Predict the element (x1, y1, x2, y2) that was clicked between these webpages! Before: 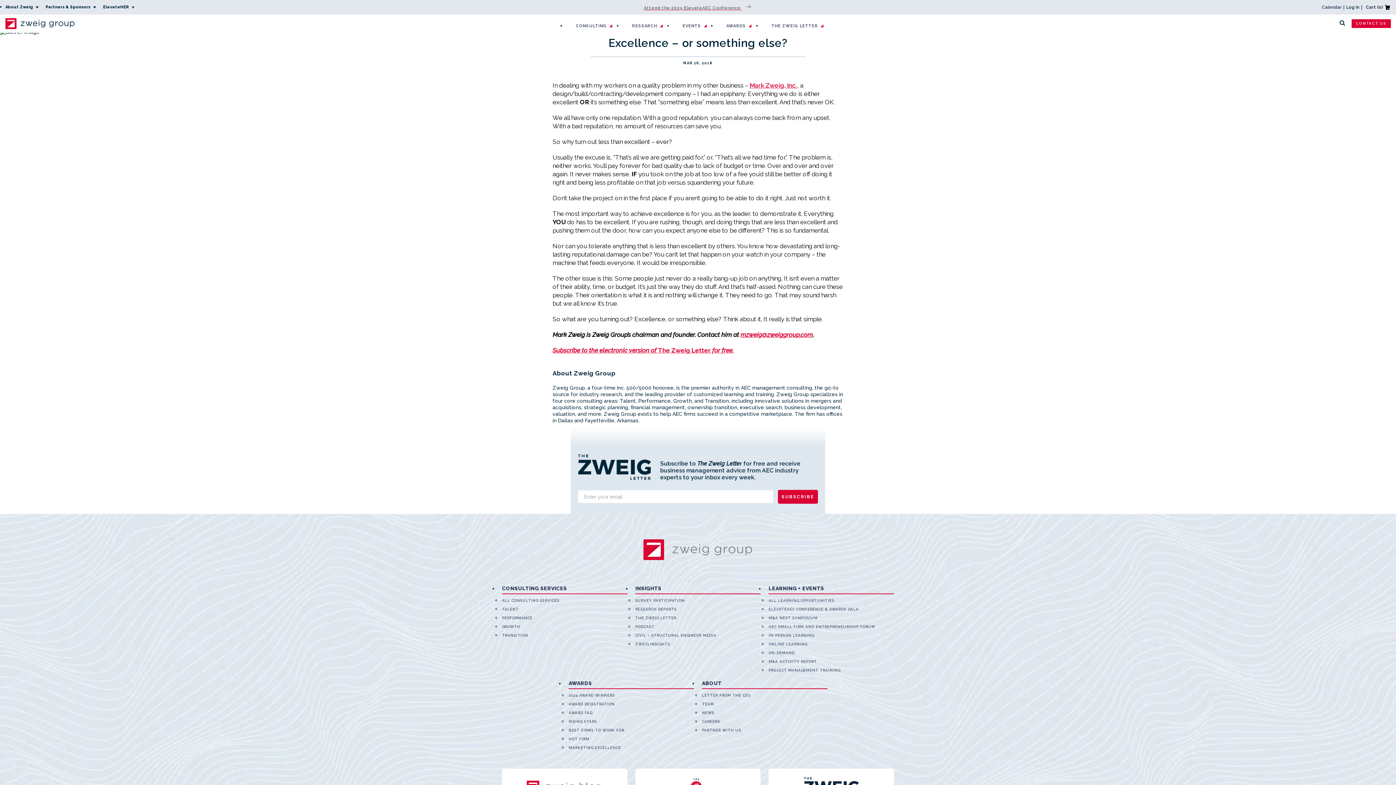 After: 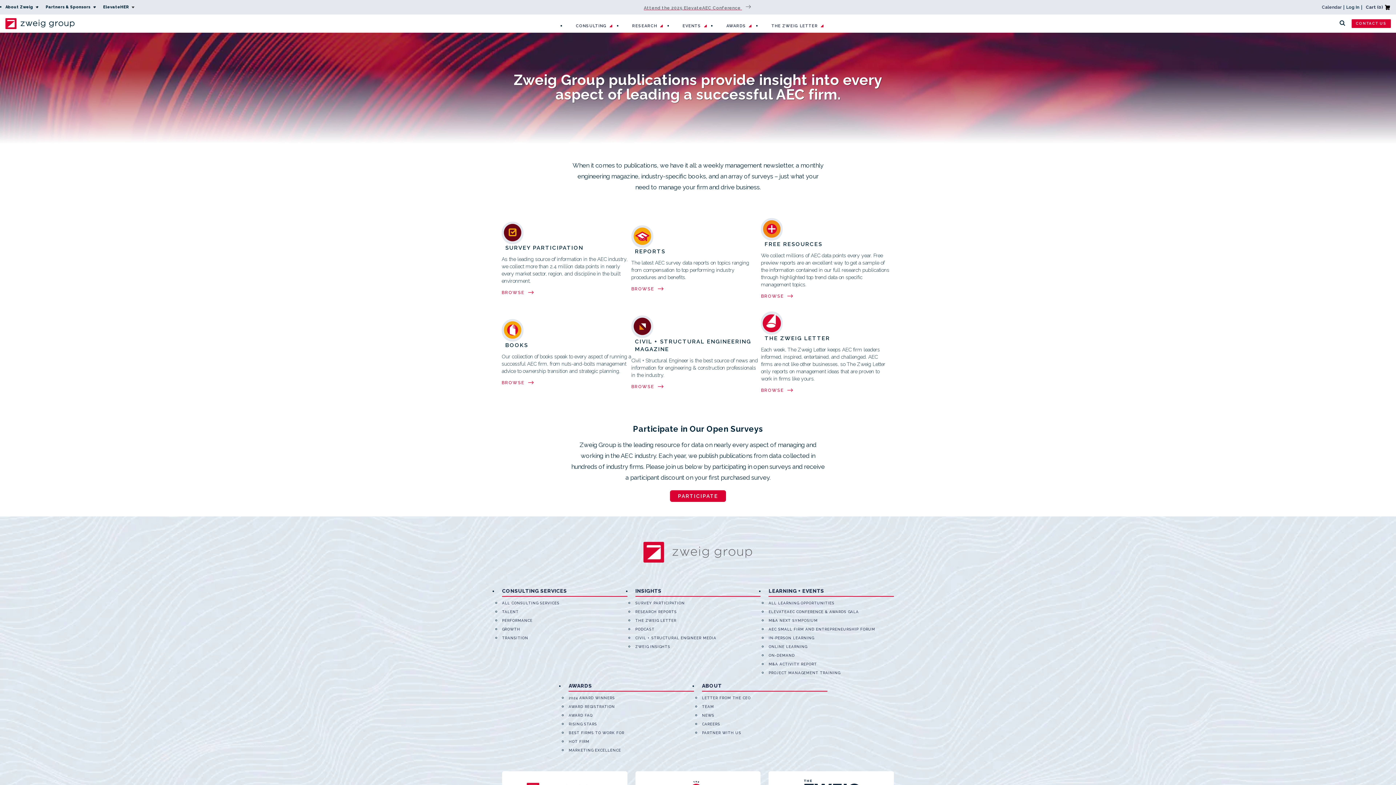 Action: label: INSIGHTS bbox: (635, 585, 760, 594)